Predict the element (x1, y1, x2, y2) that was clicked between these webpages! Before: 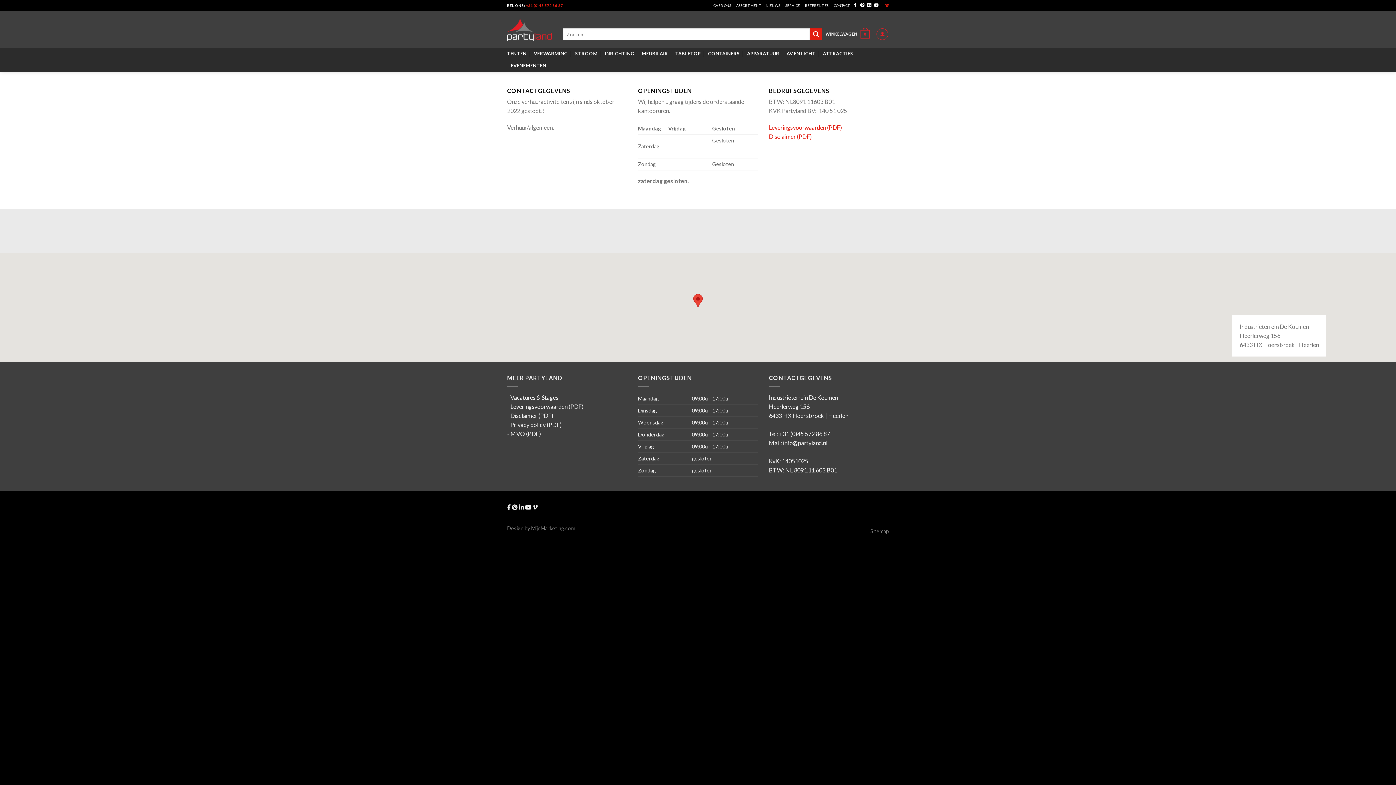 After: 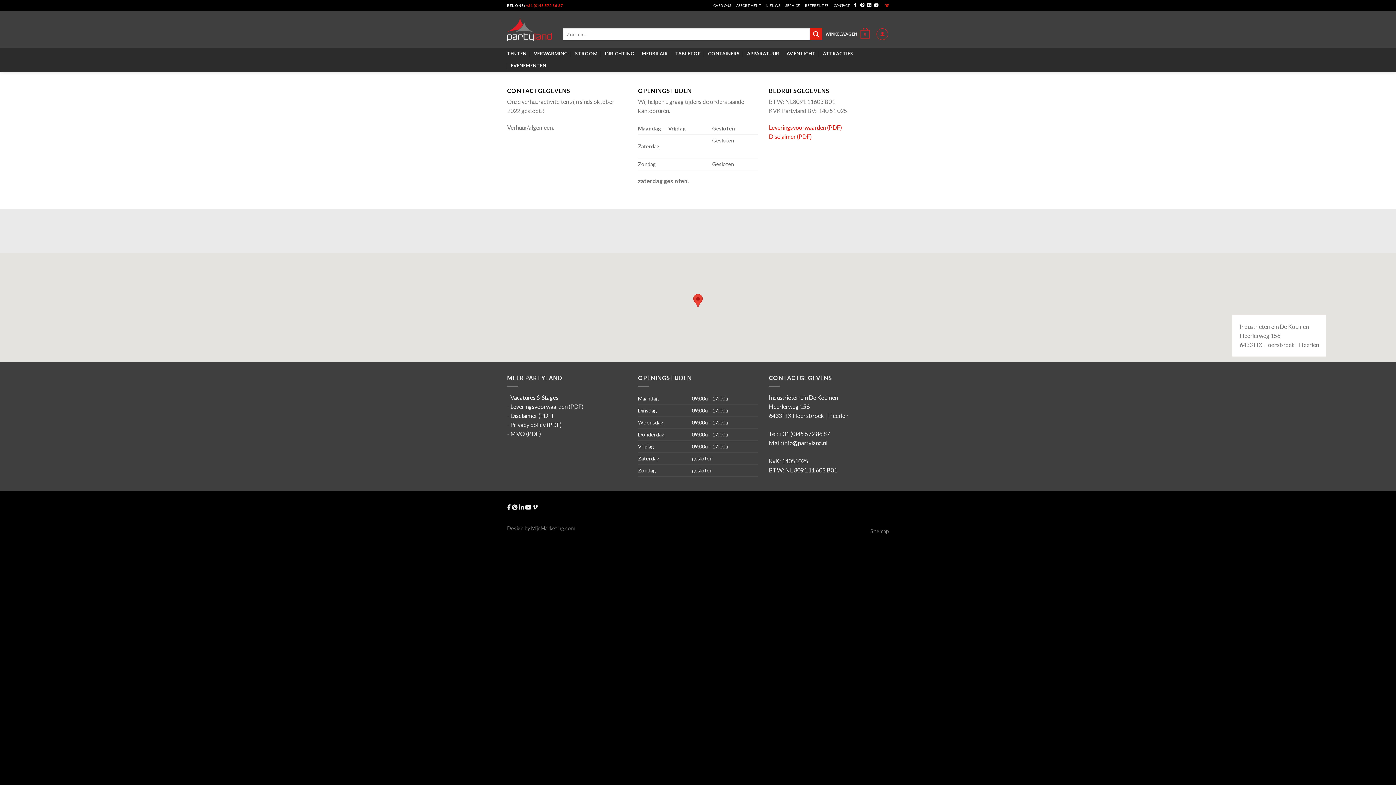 Action: label: Disclaimer (PDF) bbox: (510, 412, 553, 419)